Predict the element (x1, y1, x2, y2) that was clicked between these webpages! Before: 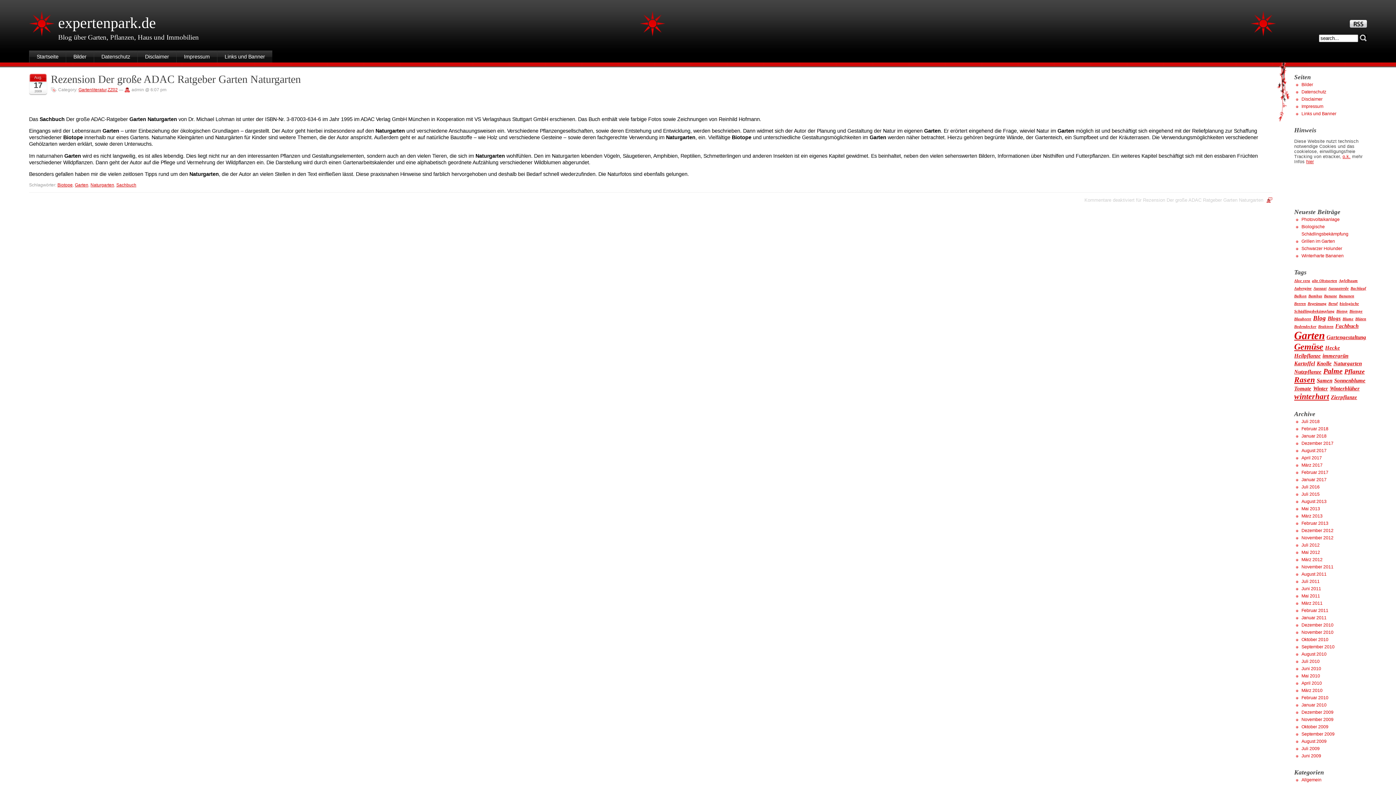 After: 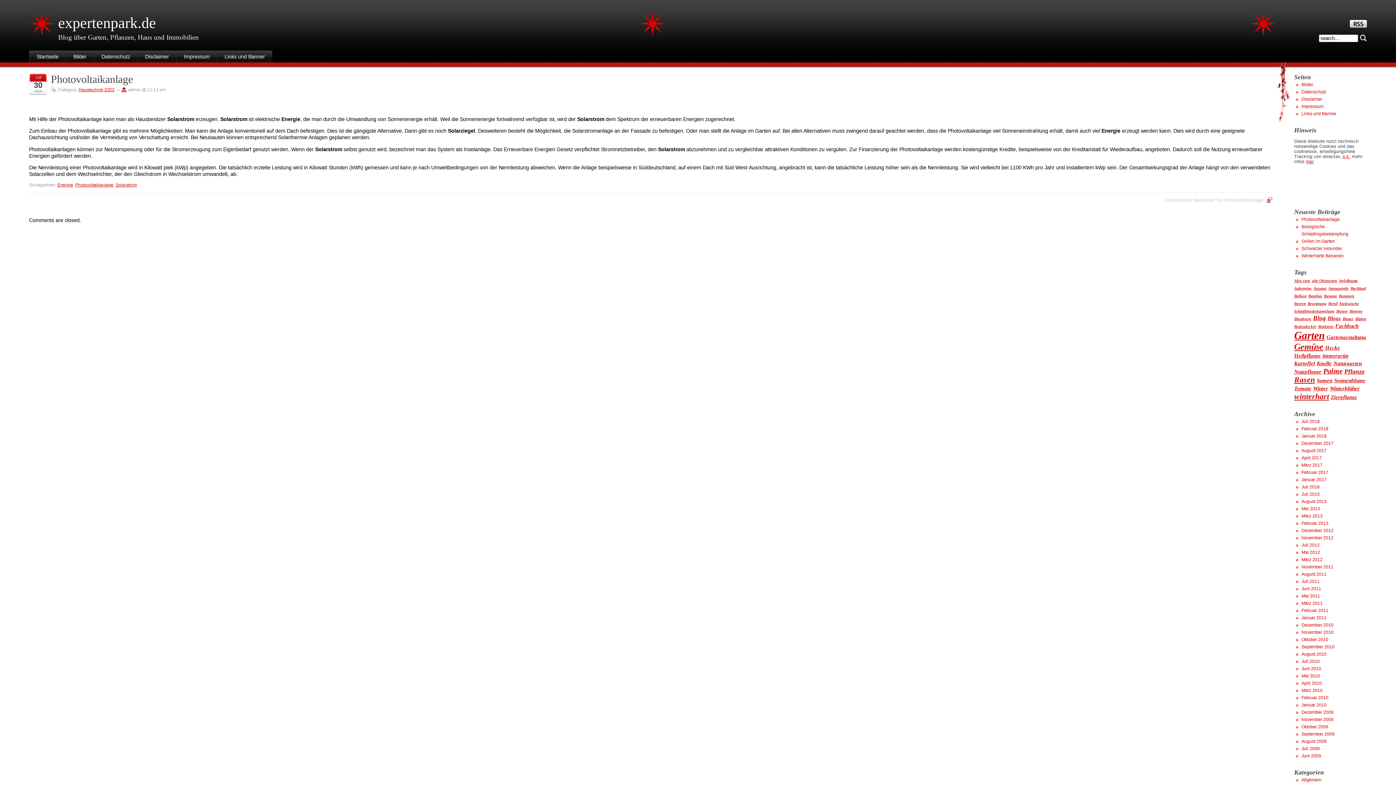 Action: label: Photovoltaikanlage bbox: (1301, 217, 1340, 222)